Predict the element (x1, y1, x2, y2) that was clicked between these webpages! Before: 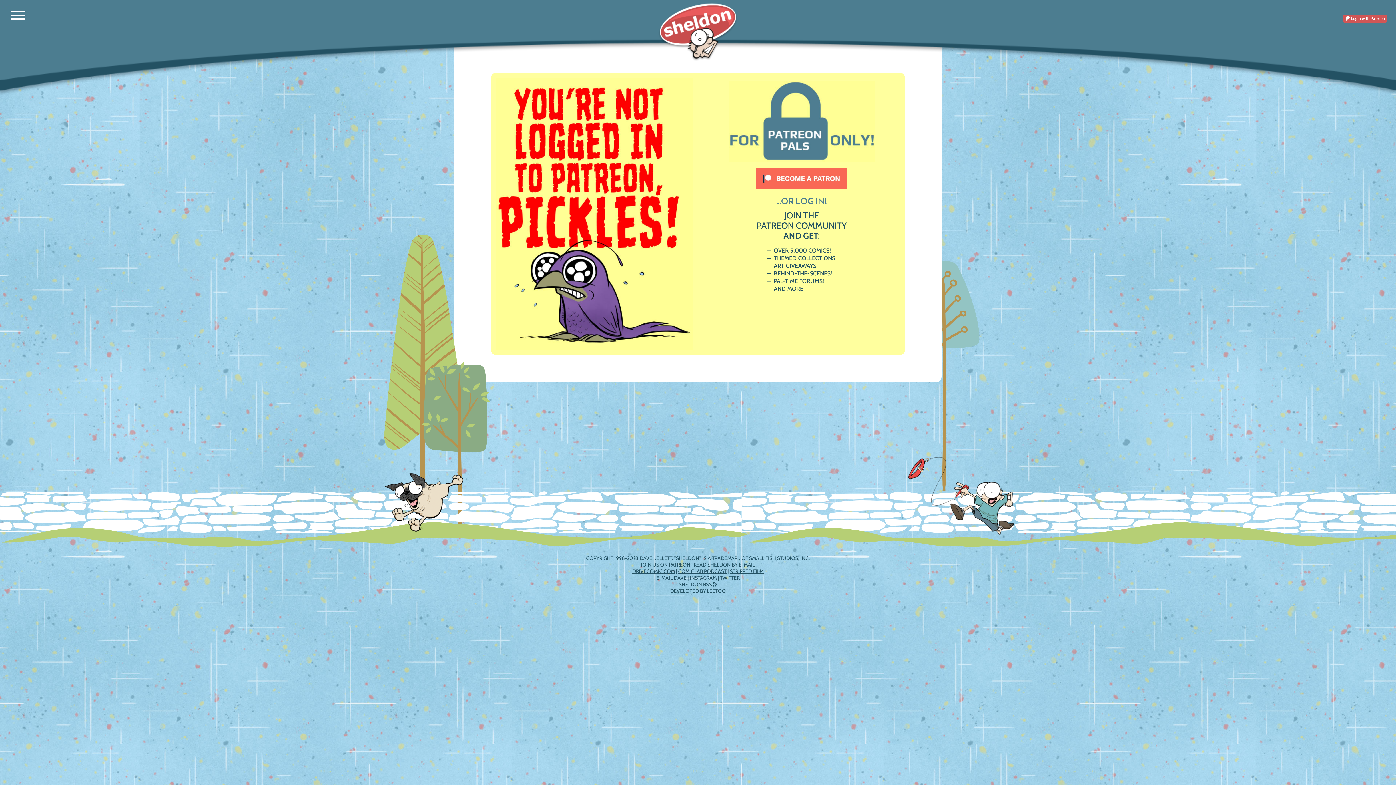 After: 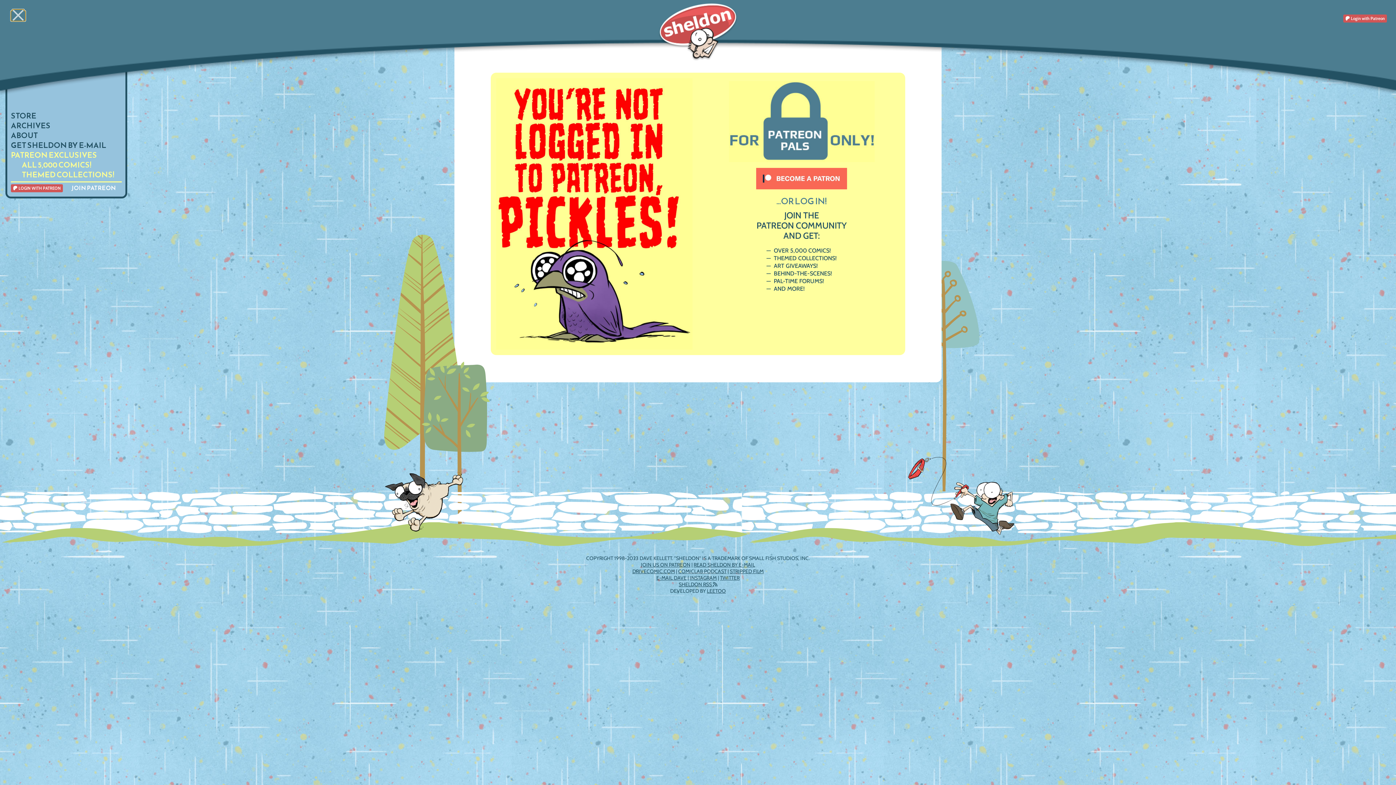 Action: bbox: (10, 10, 25, 21)